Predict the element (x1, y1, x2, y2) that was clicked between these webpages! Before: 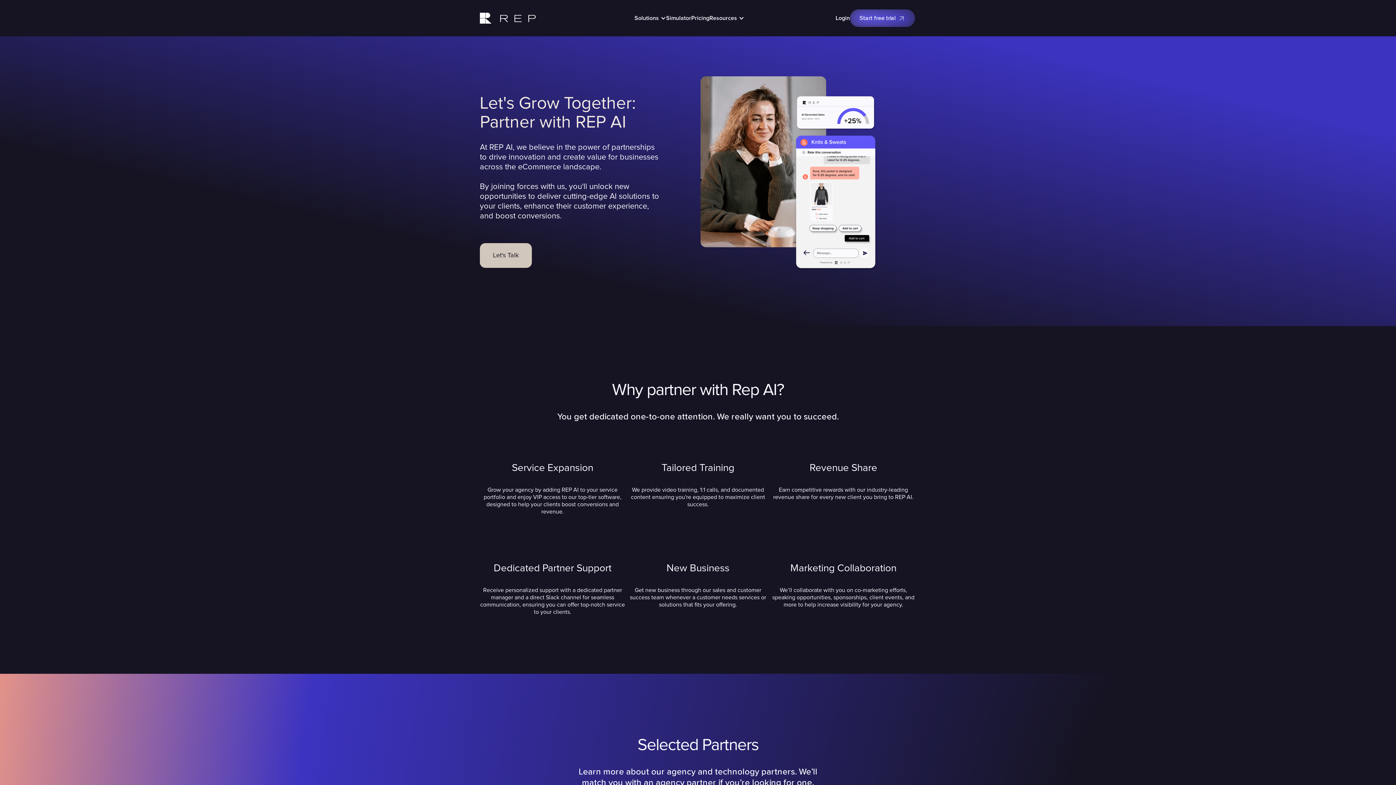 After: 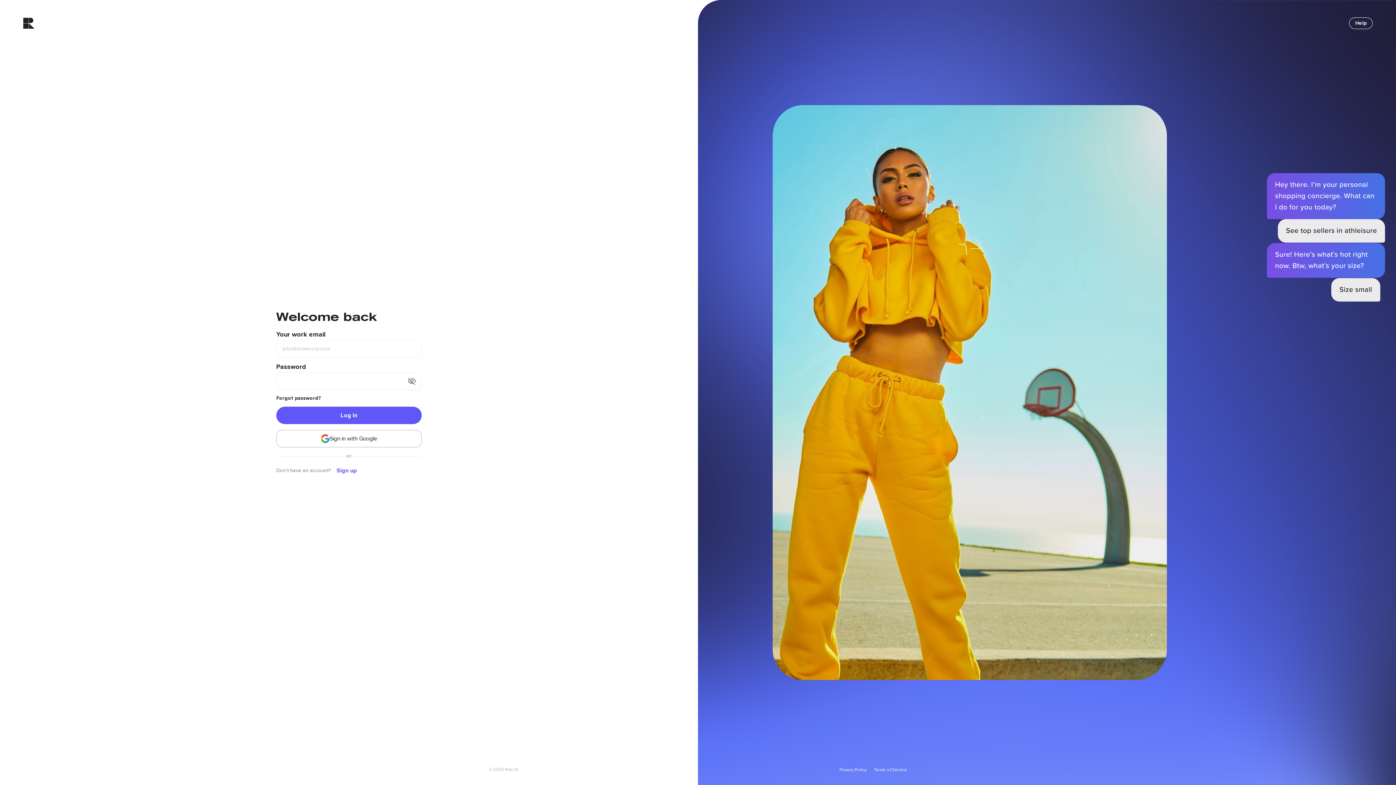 Action: bbox: (835, 8, 850, 27) label: Login